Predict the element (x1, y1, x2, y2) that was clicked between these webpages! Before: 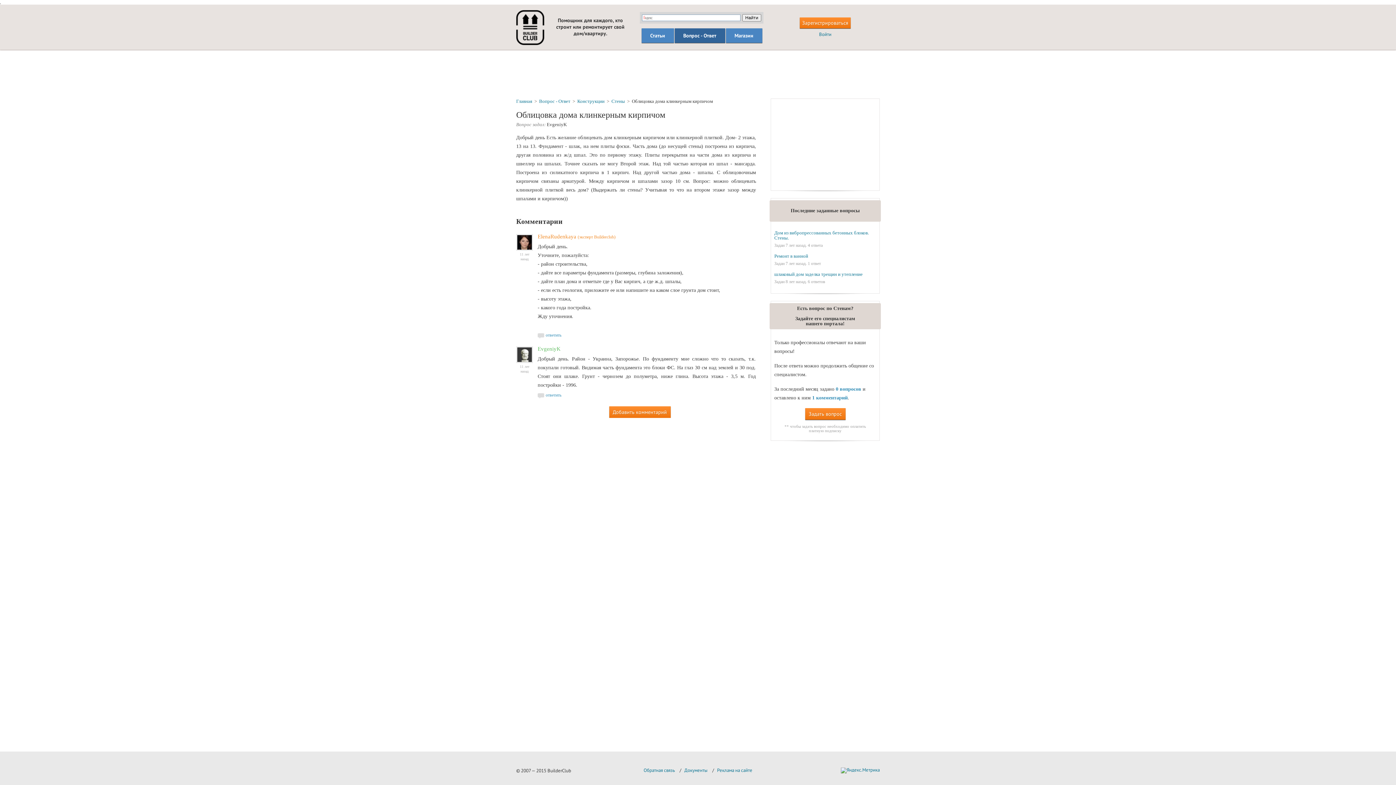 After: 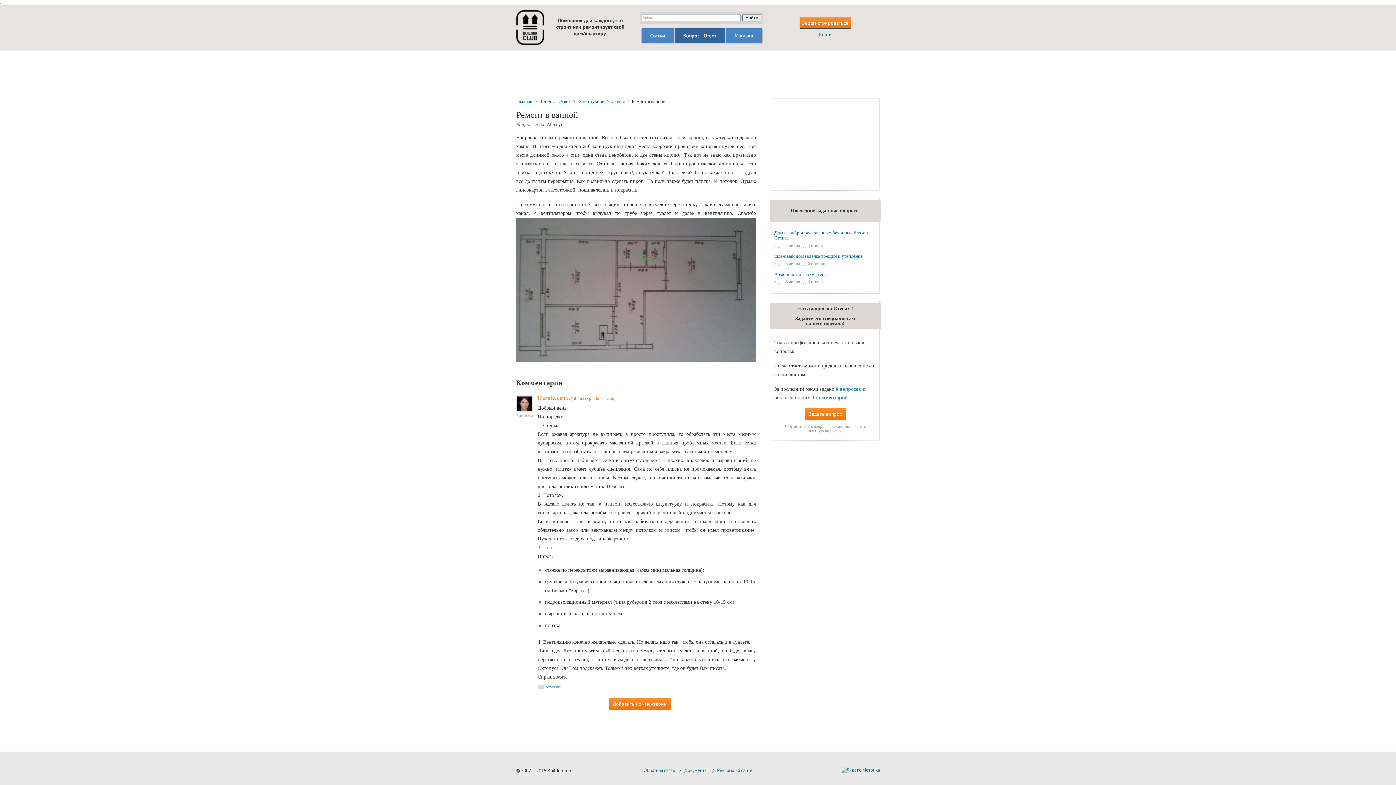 Action: bbox: (774, 253, 808, 258) label: Ремонт в ванной